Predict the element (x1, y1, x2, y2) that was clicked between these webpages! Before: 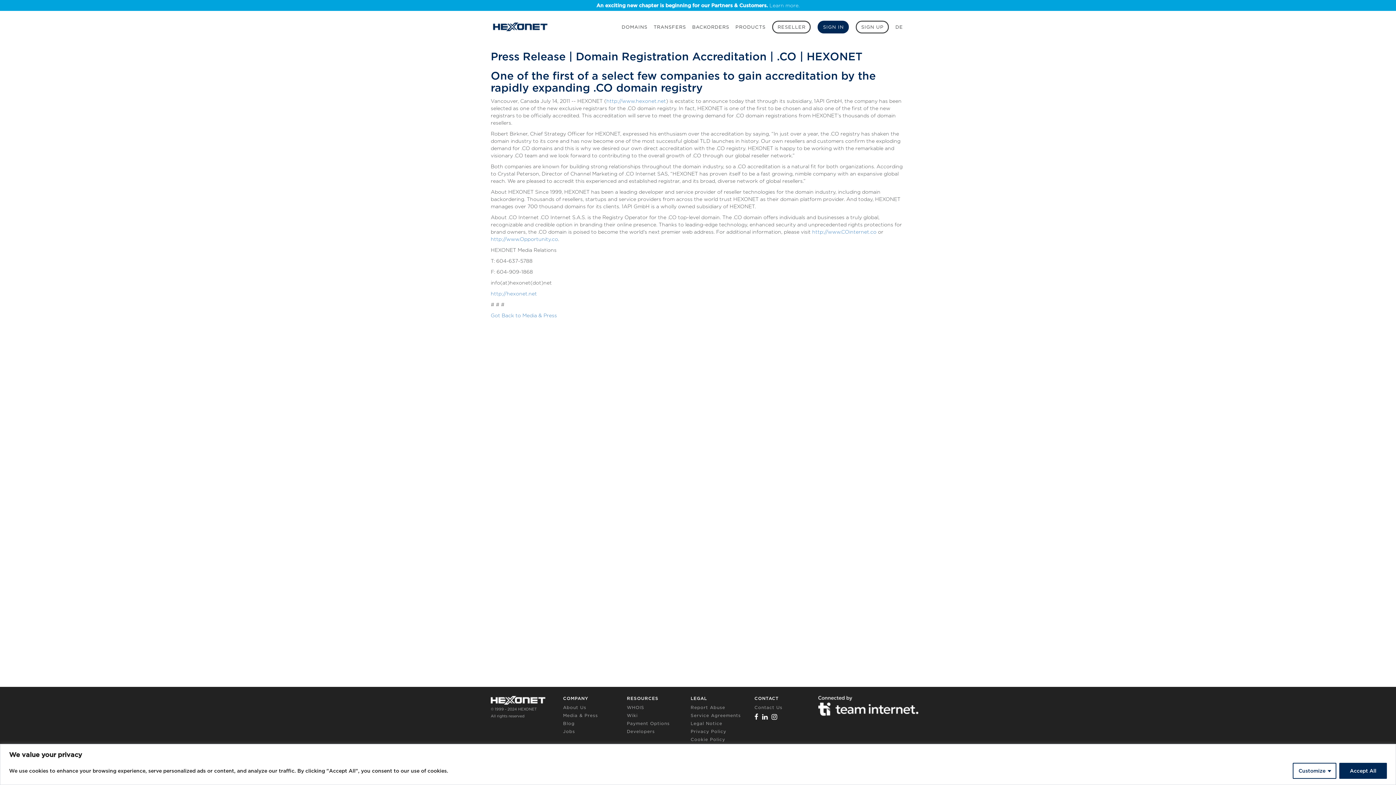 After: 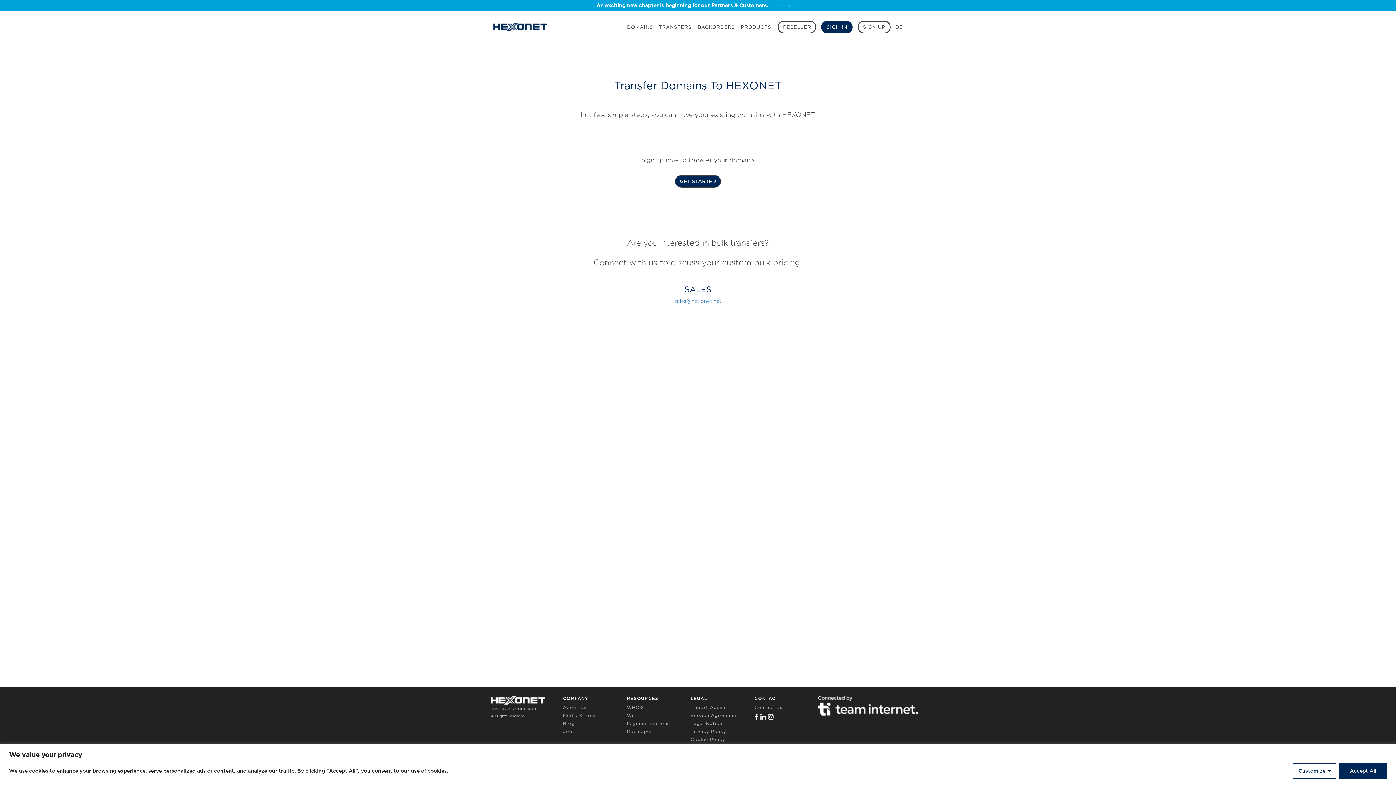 Action: bbox: (651, 23, 688, 30) label: TRANSFERS